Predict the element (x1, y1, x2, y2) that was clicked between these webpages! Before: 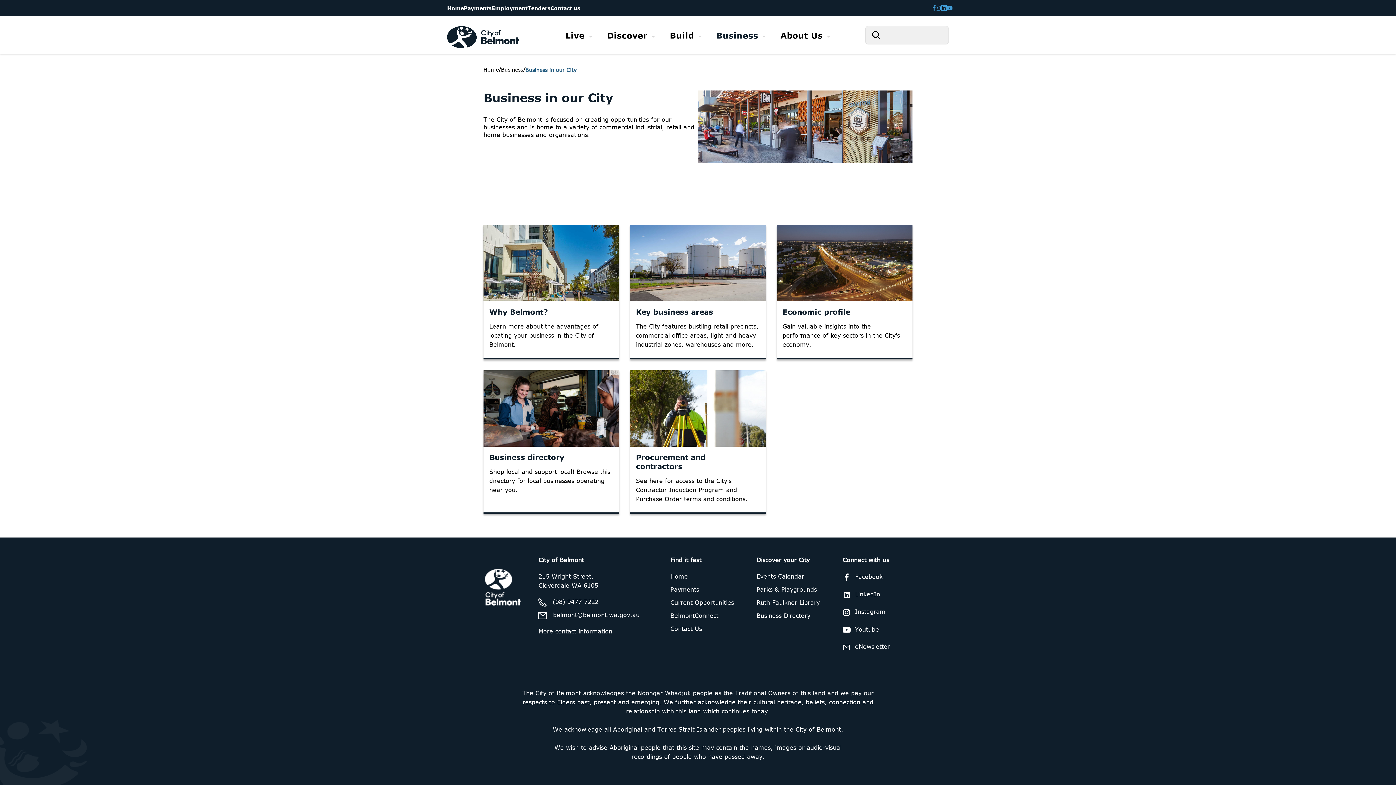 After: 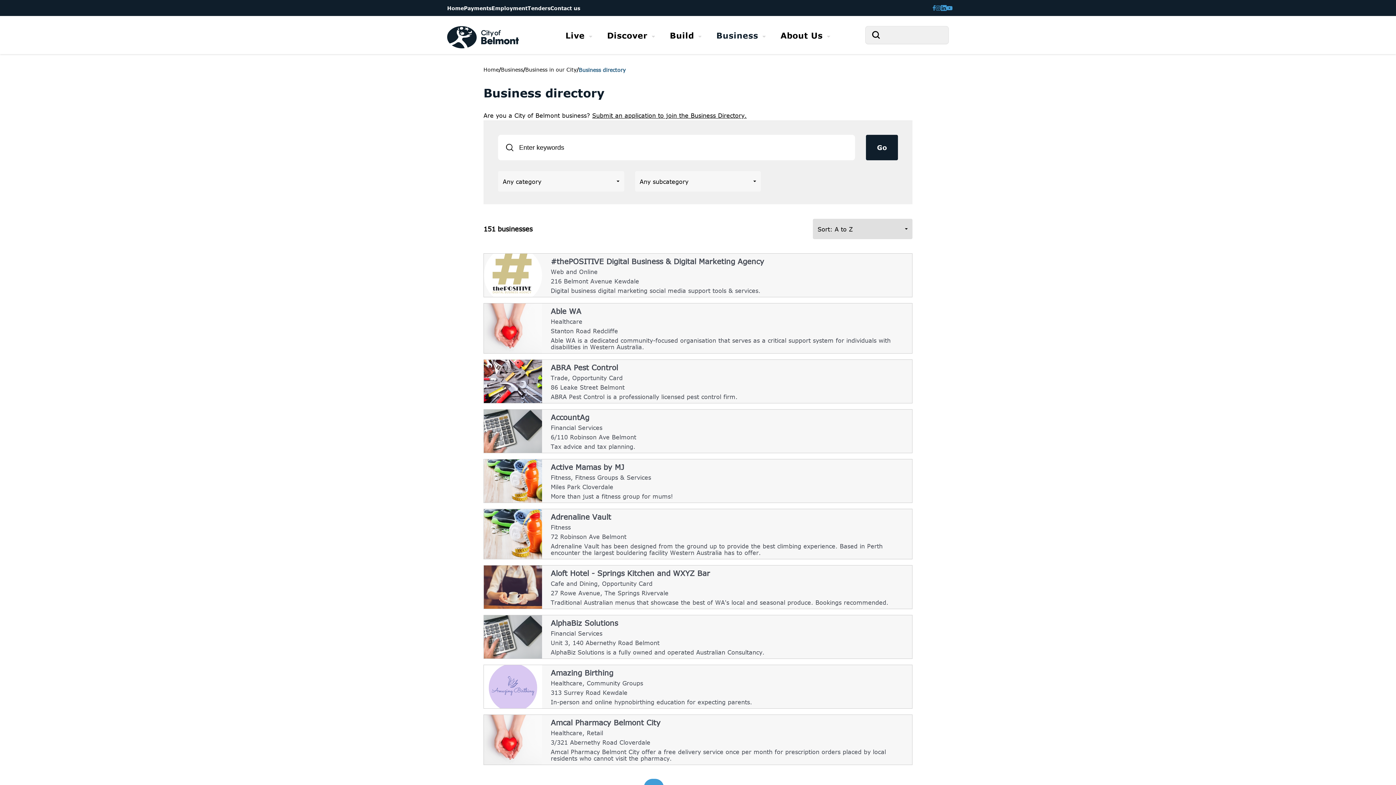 Action: label: Business directory bbox: (483, 370, 619, 446)